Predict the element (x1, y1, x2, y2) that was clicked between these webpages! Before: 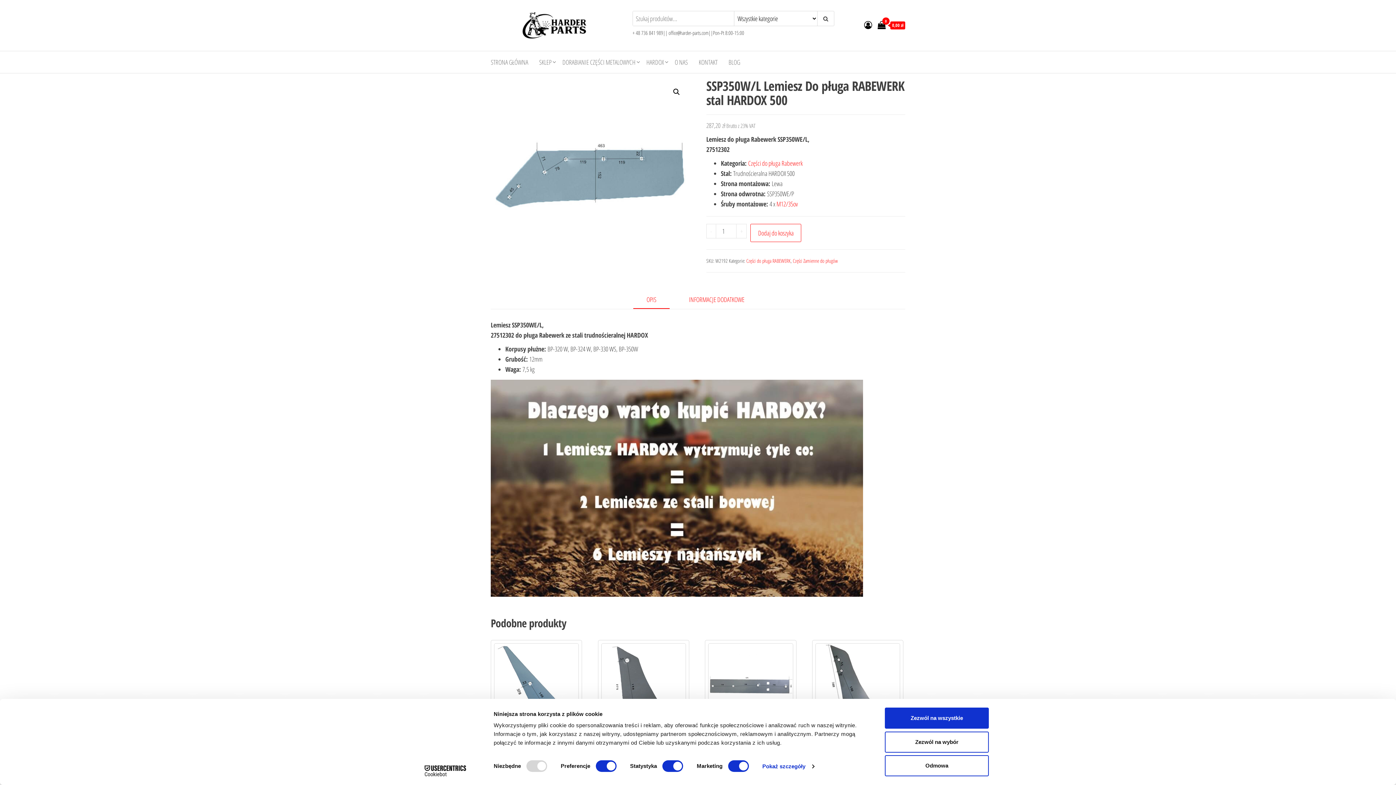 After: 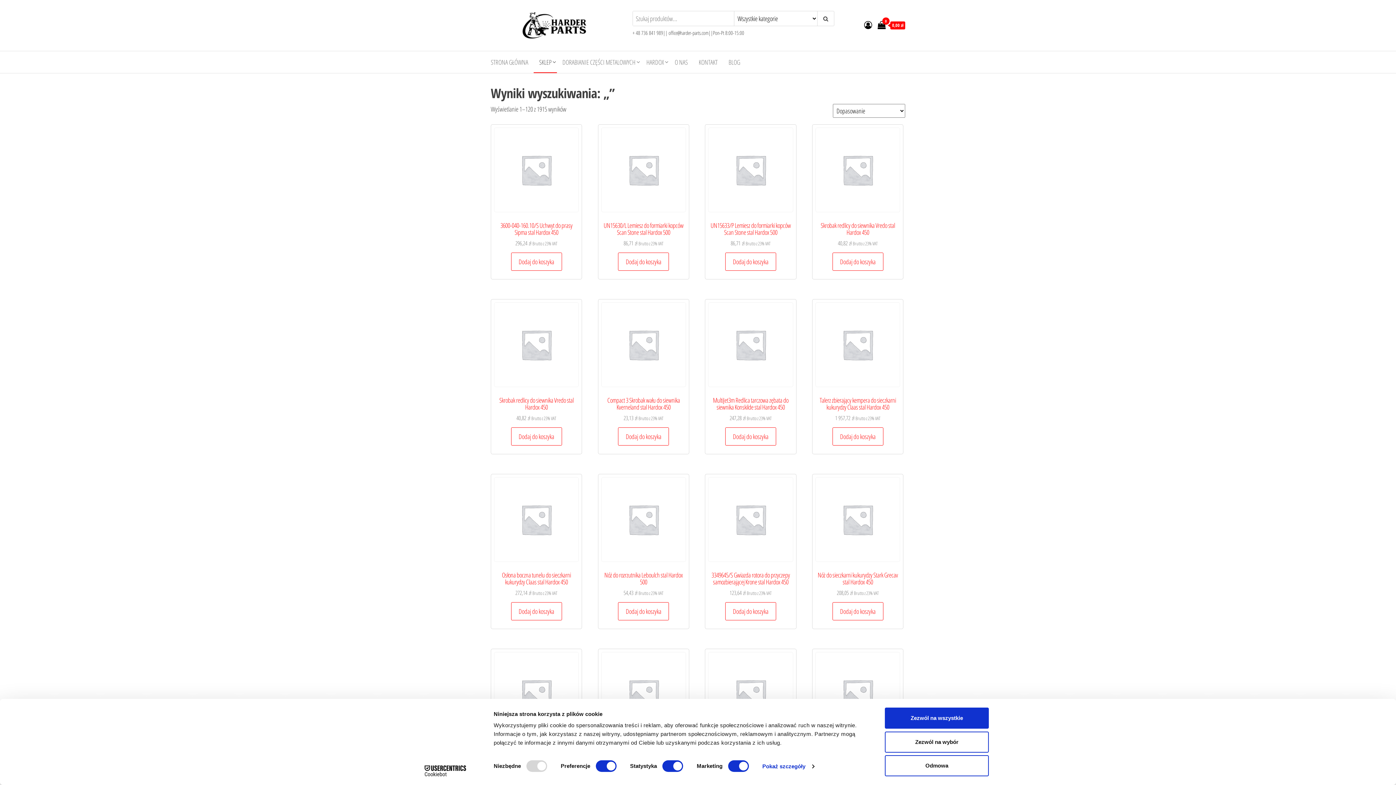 Action: bbox: (817, 11, 834, 25)